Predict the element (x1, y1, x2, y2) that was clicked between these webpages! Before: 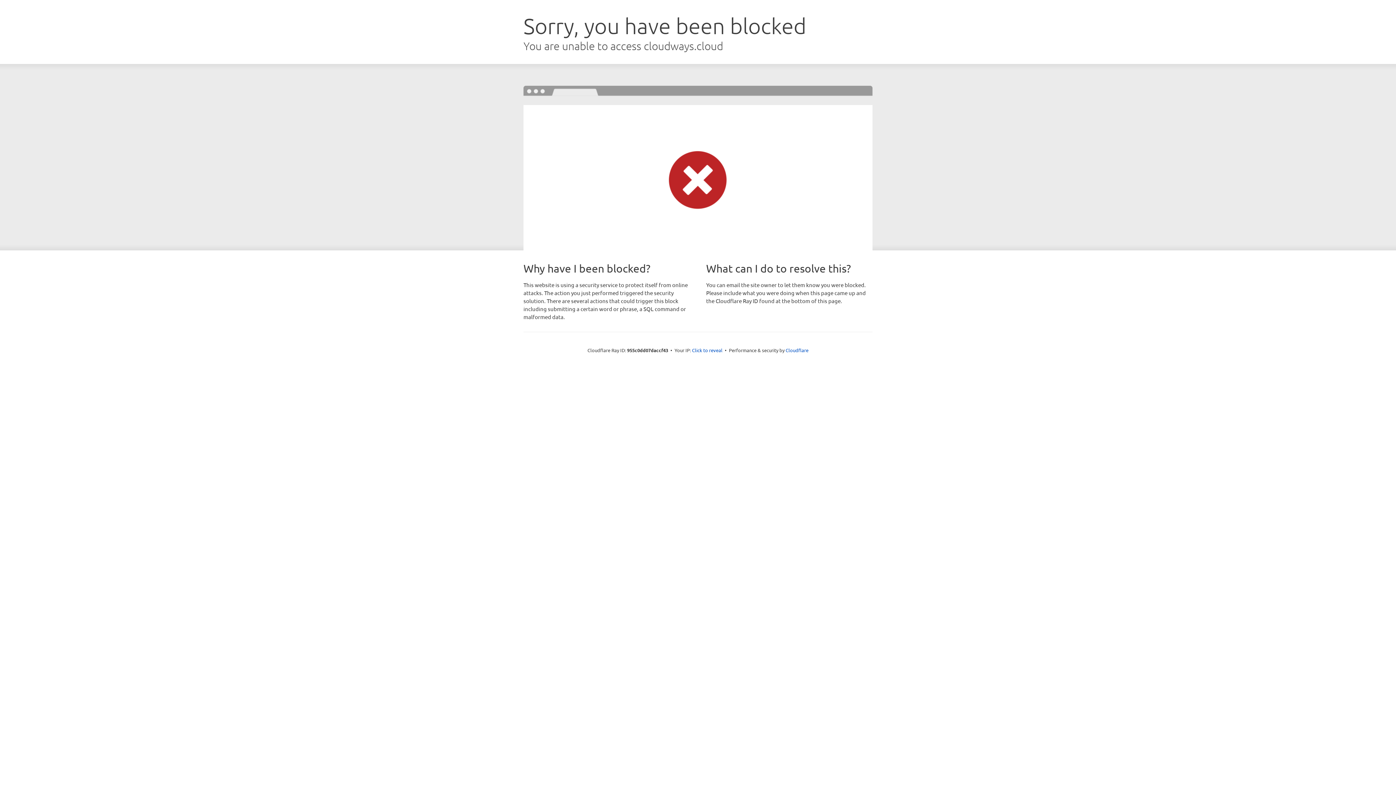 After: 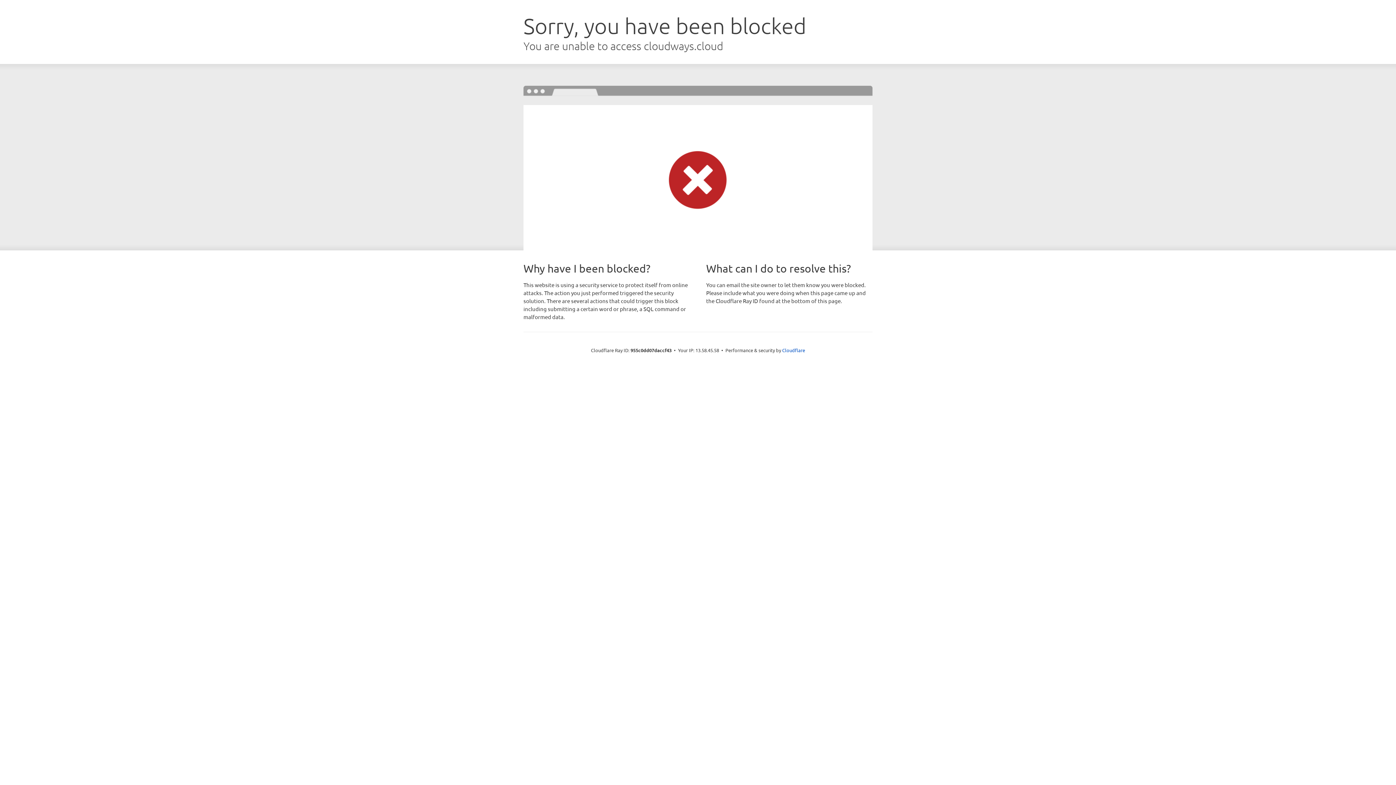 Action: bbox: (692, 346, 722, 353) label: Click to reveal